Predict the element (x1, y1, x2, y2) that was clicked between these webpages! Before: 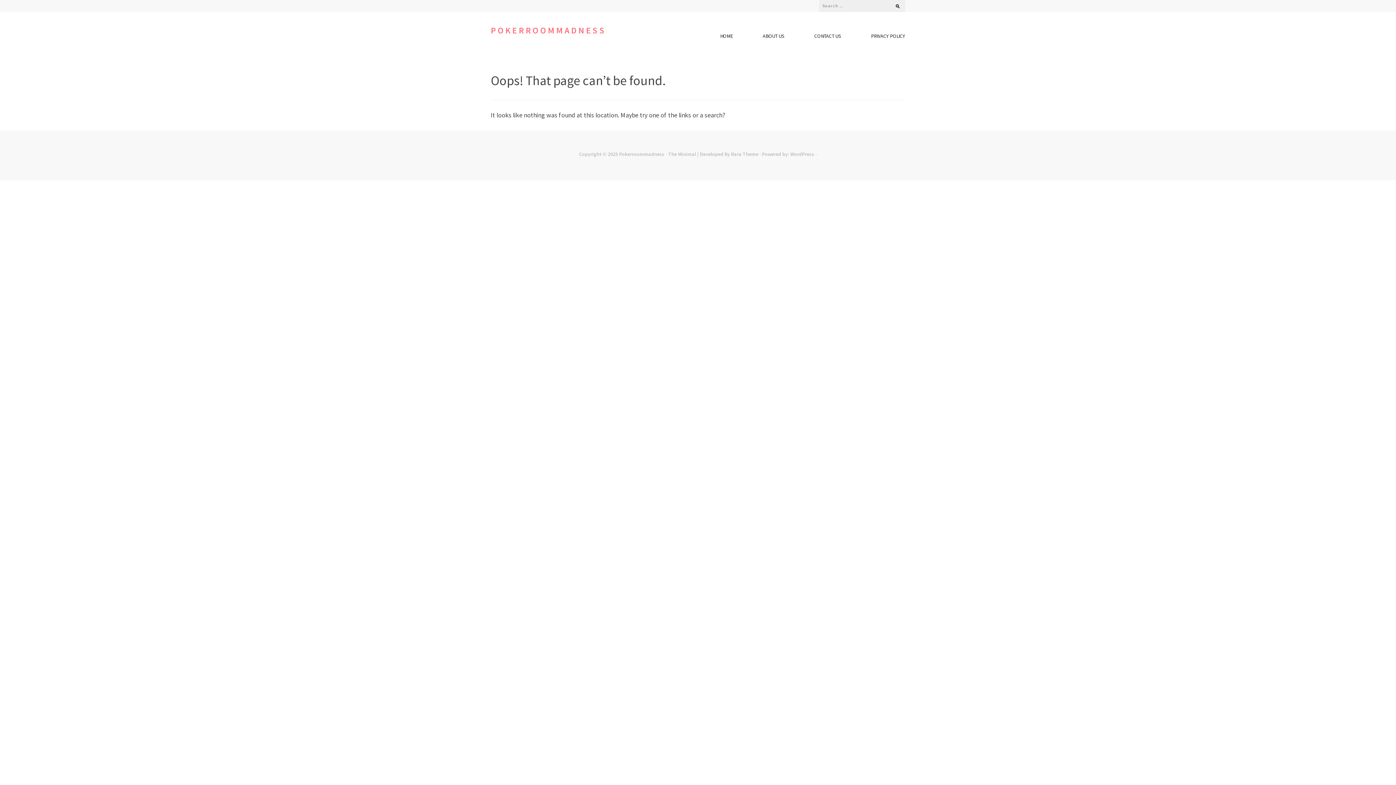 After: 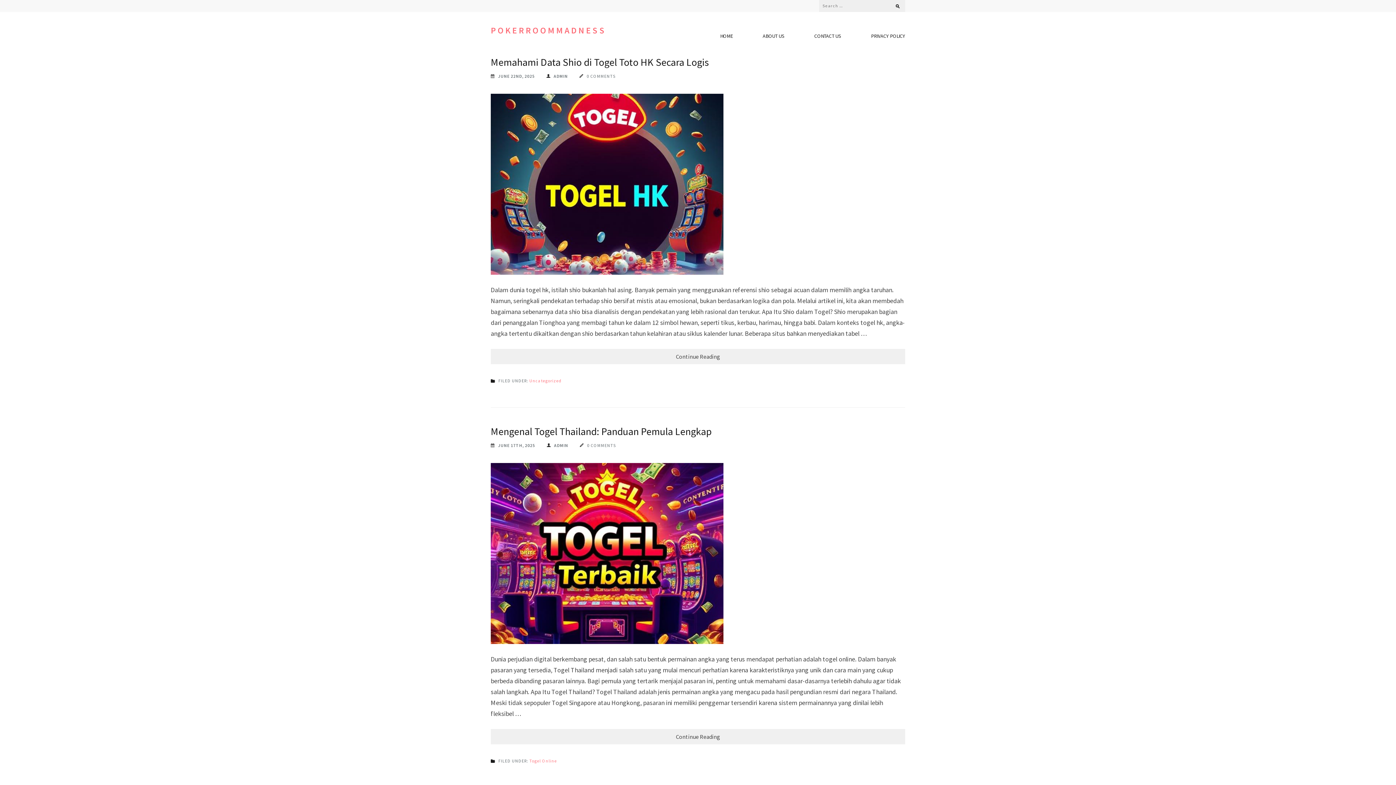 Action: label: POKERROOMMADNESS bbox: (490, 25, 606, 35)